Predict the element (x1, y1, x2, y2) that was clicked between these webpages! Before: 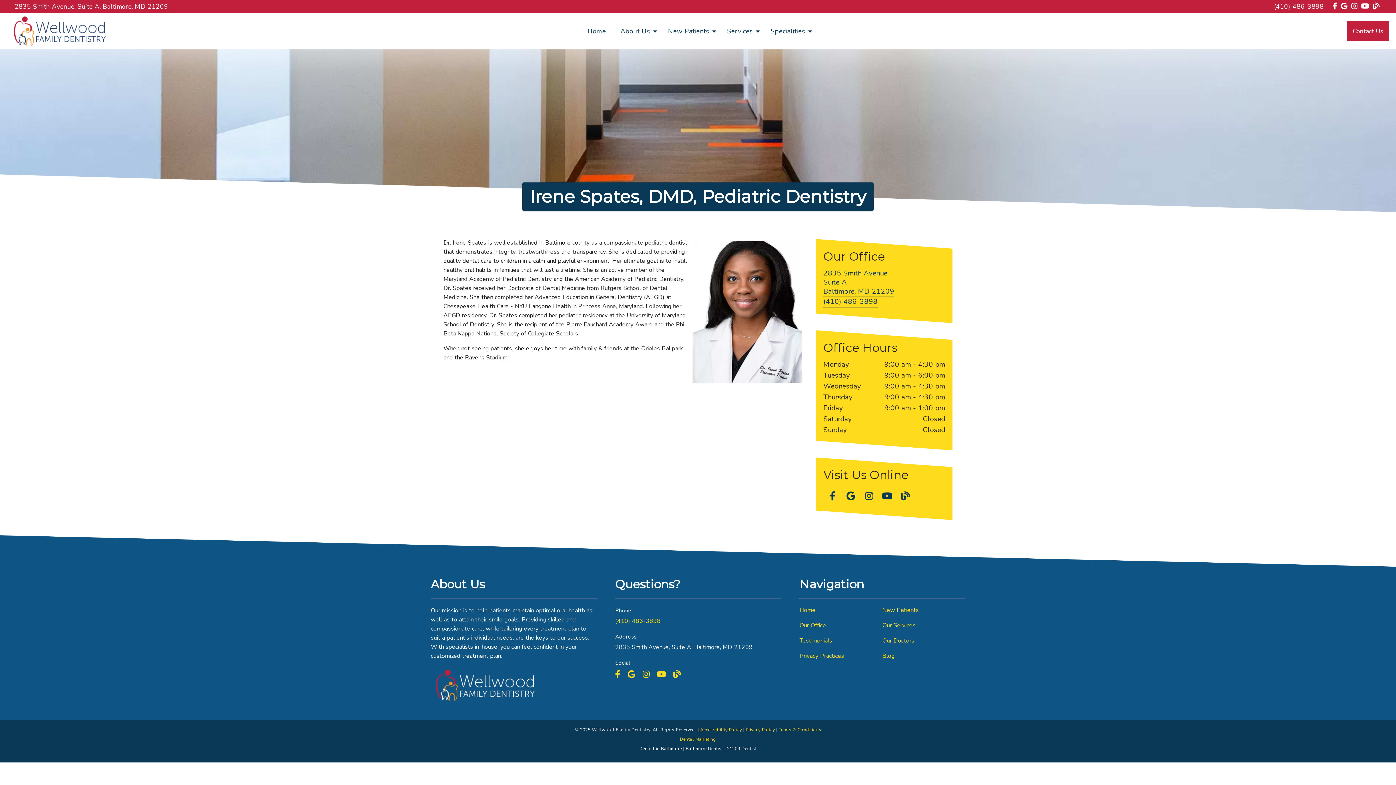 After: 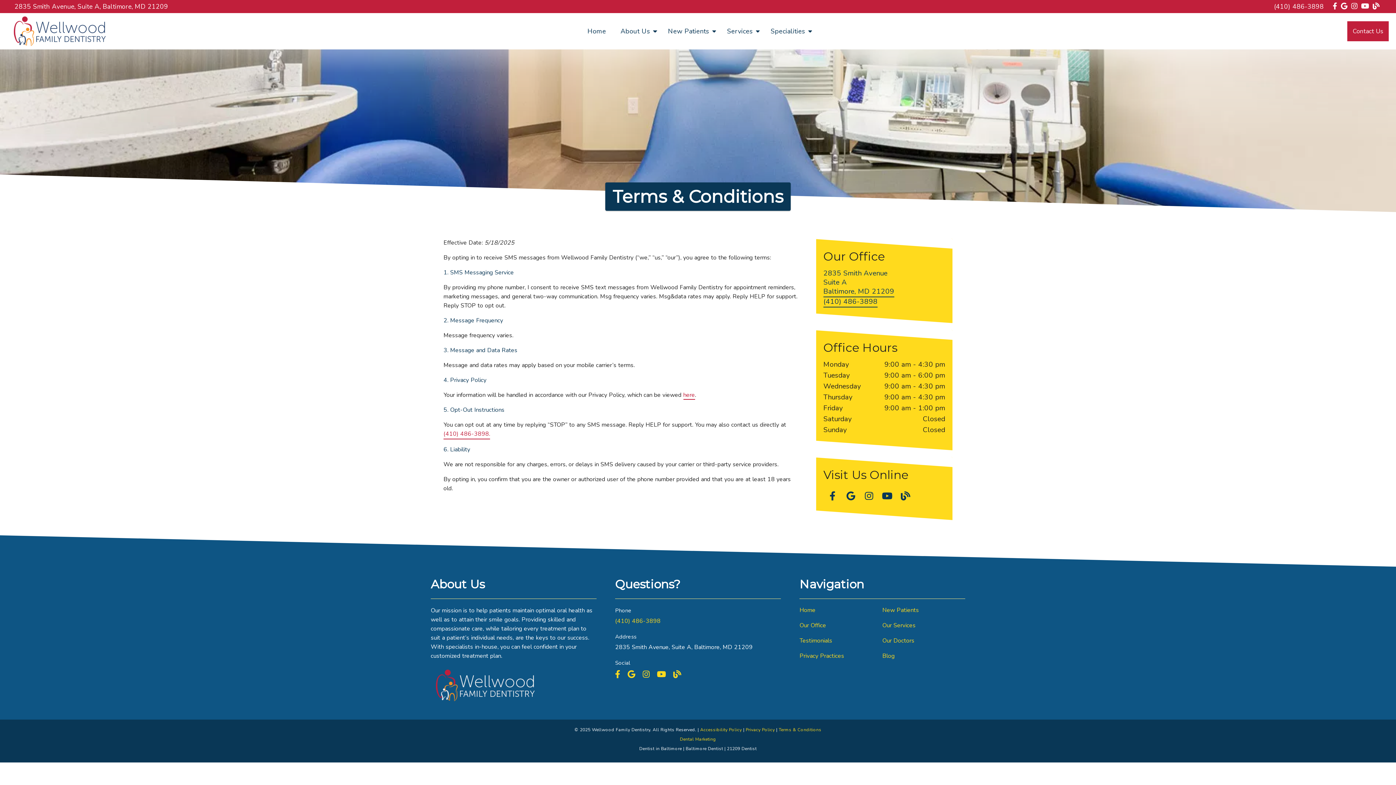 Action: bbox: (778, 727, 821, 733) label: Terms & Conditions